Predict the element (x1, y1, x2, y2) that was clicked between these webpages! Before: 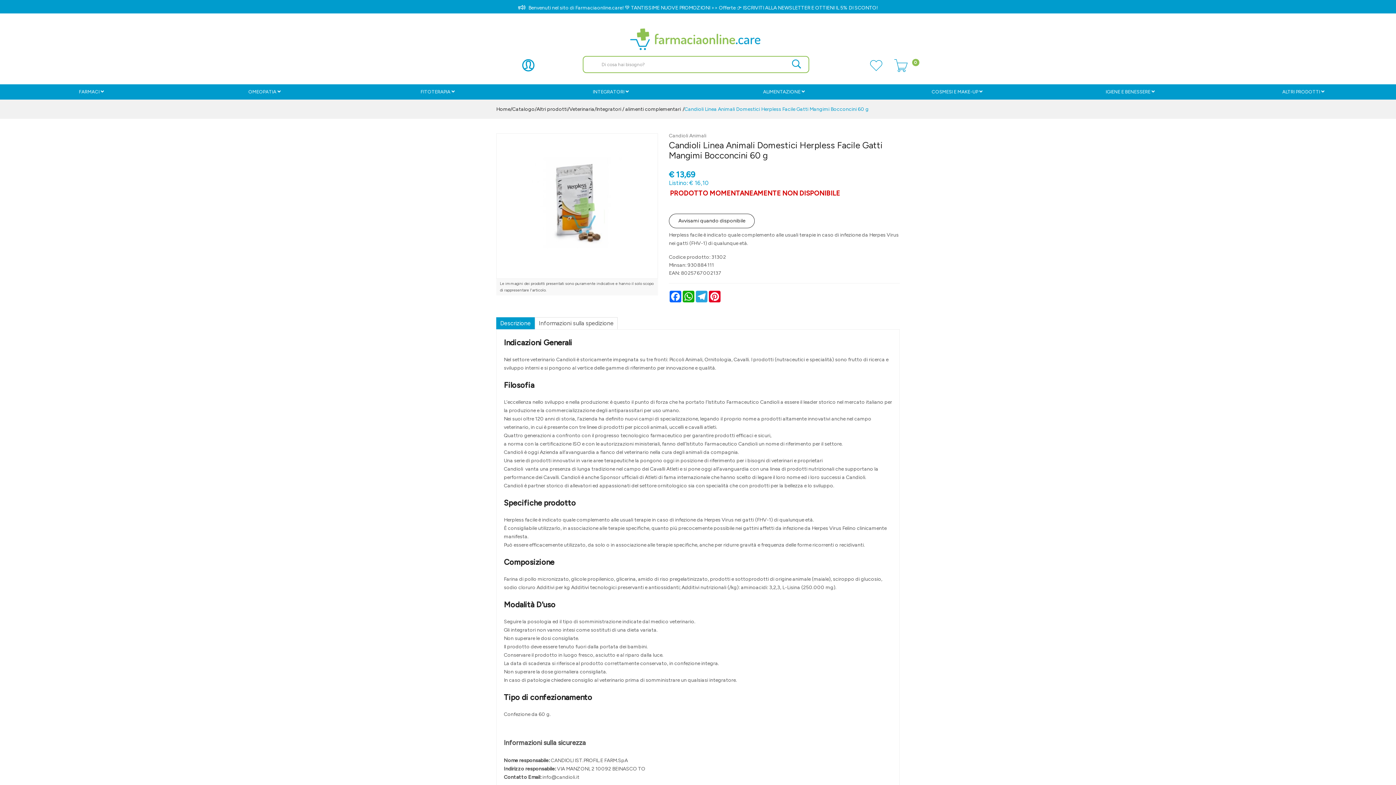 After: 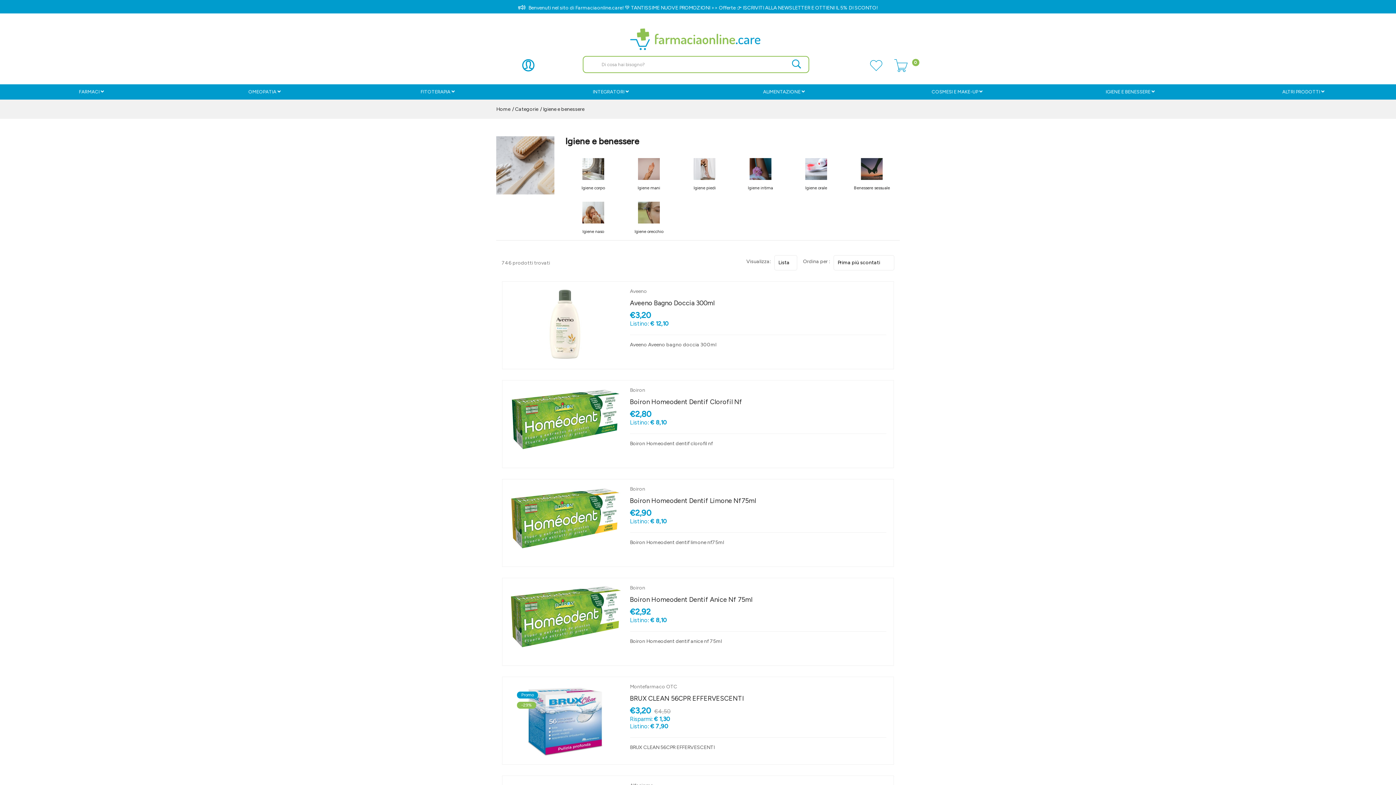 Action: bbox: (1044, 84, 1217, 99) label: IGIENE E BENESSERE